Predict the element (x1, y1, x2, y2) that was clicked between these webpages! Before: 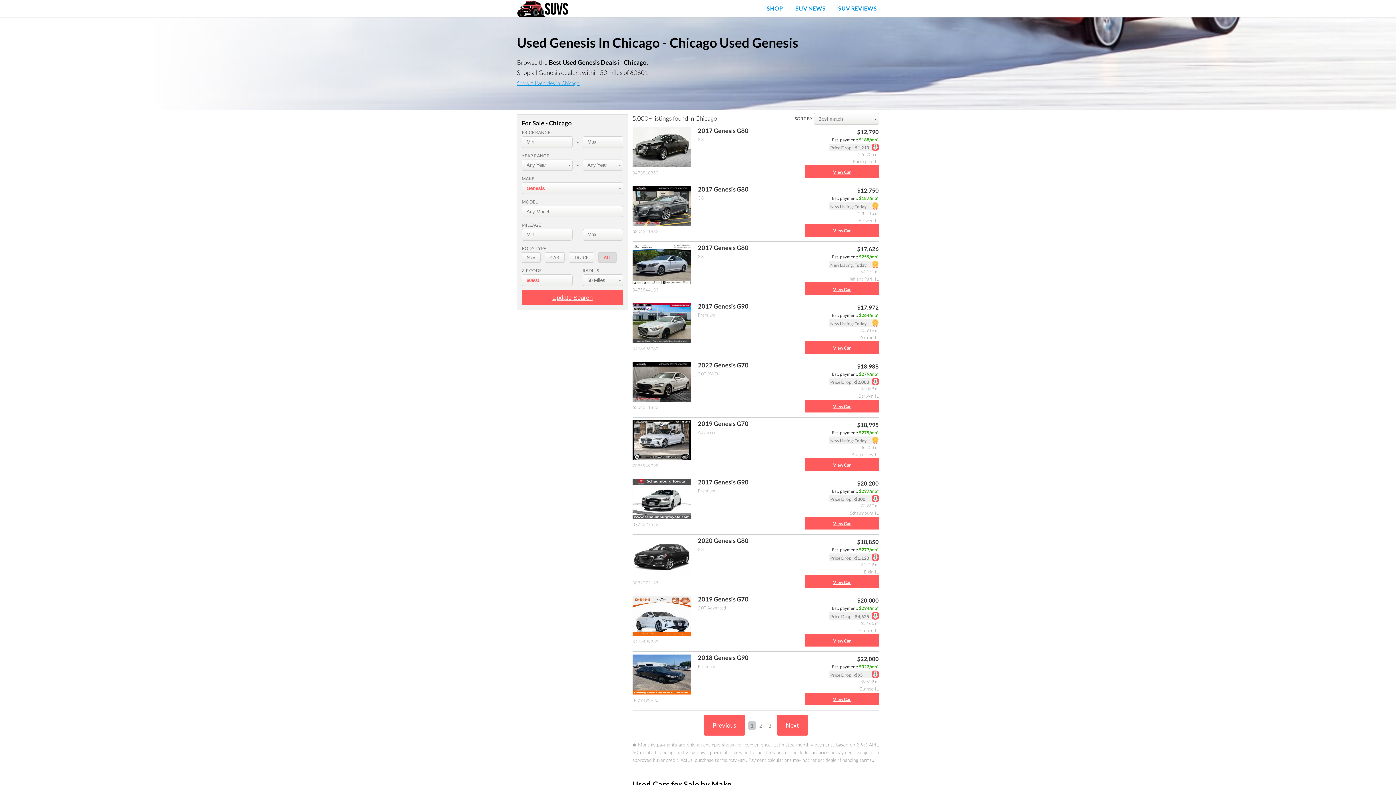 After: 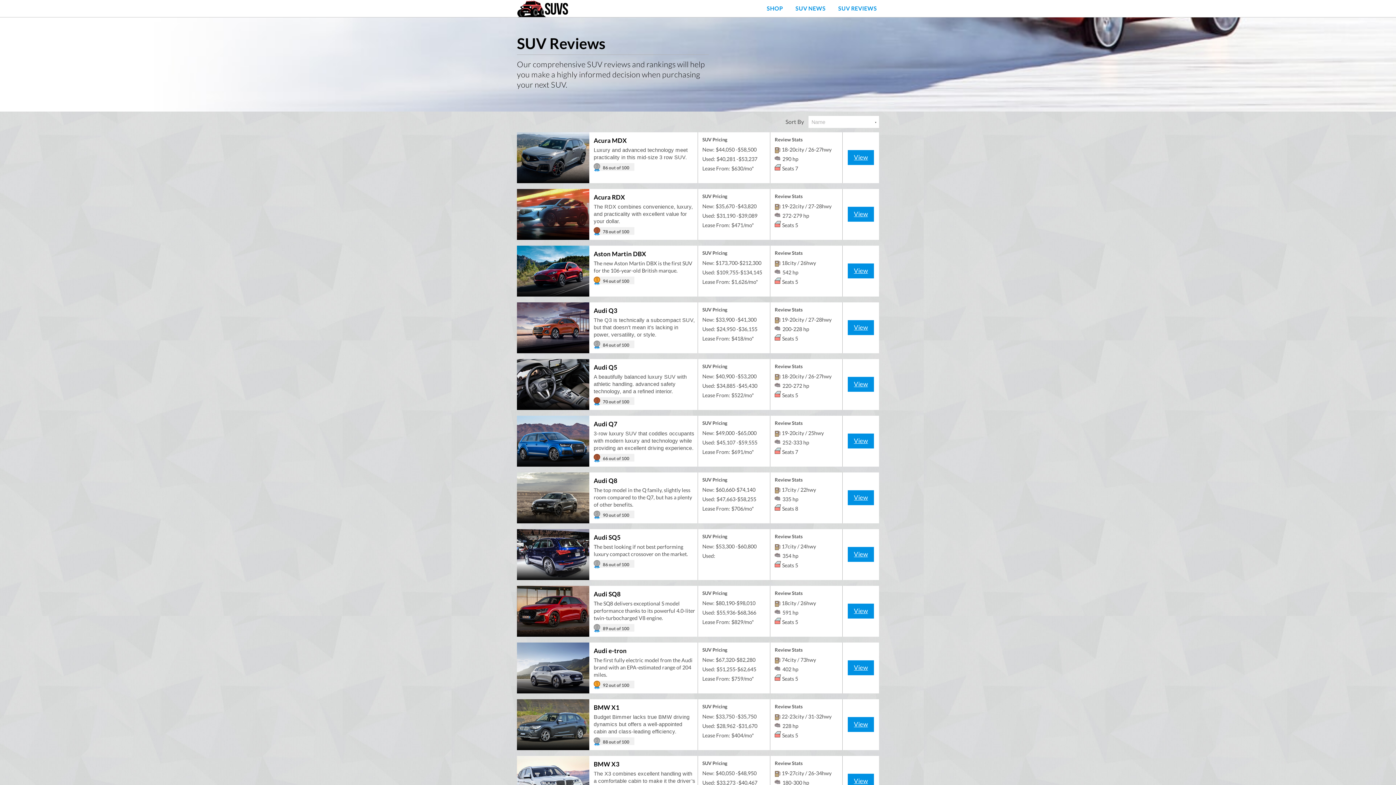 Action: bbox: (832, 0, 883, 17) label: SUV REVIEWS